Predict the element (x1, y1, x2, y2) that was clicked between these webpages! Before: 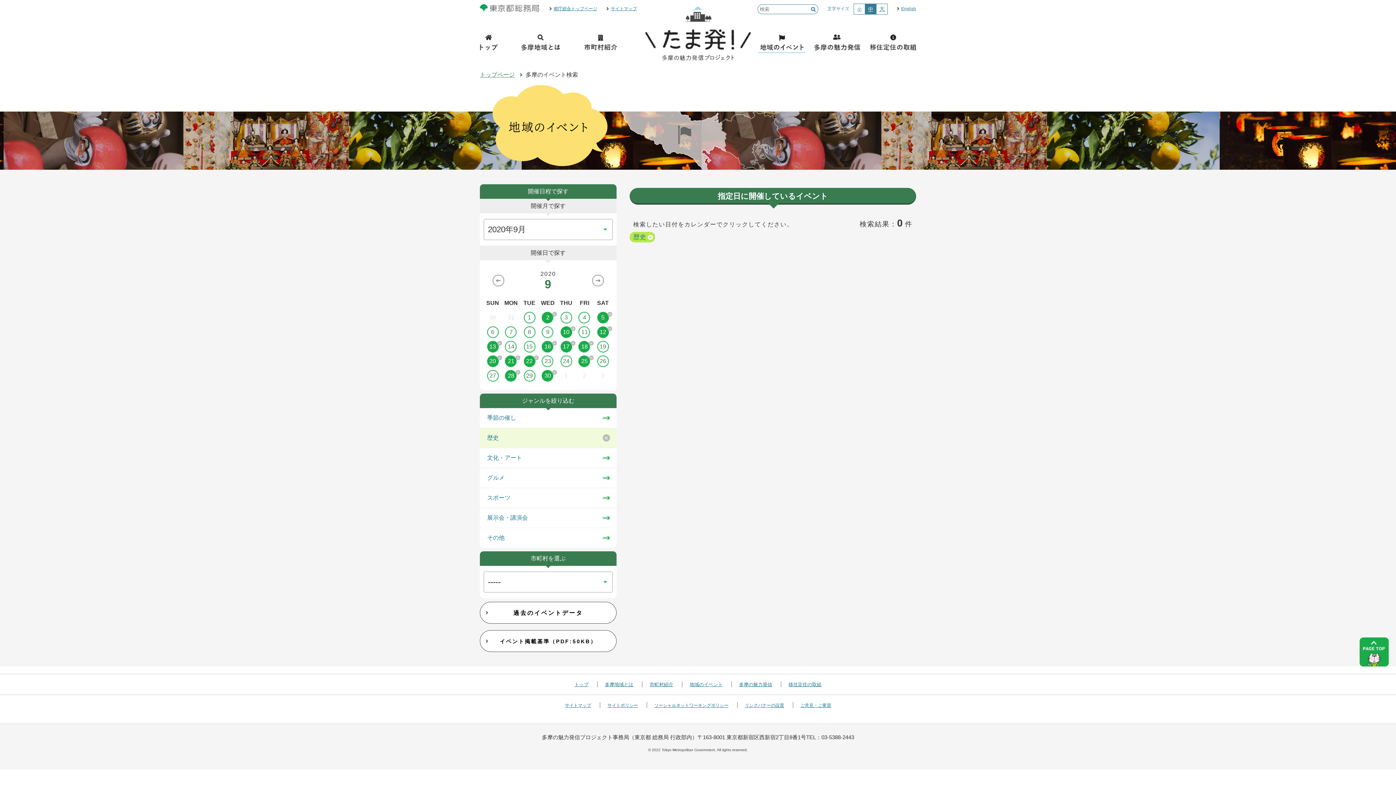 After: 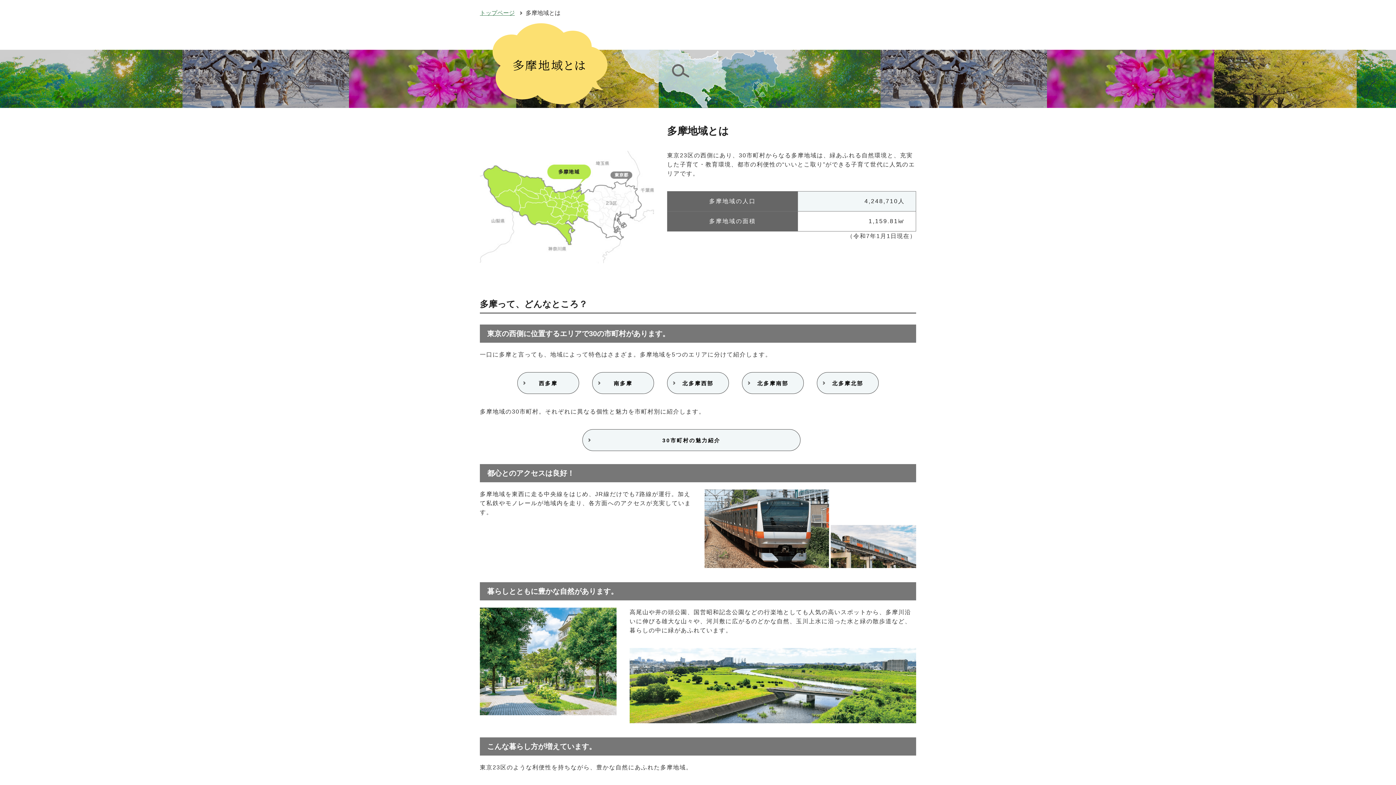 Action: bbox: (520, 32, 561, 54) label: 多摩地域とは